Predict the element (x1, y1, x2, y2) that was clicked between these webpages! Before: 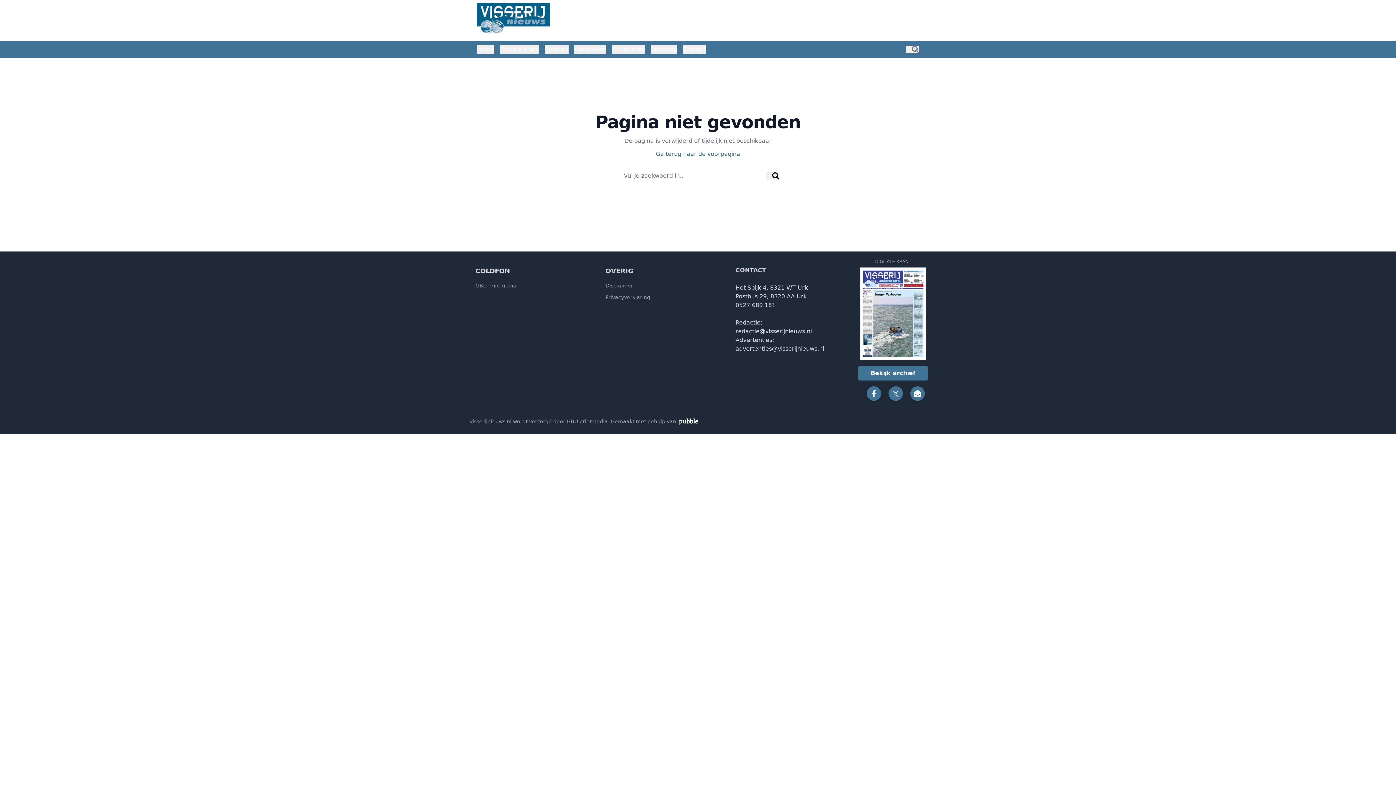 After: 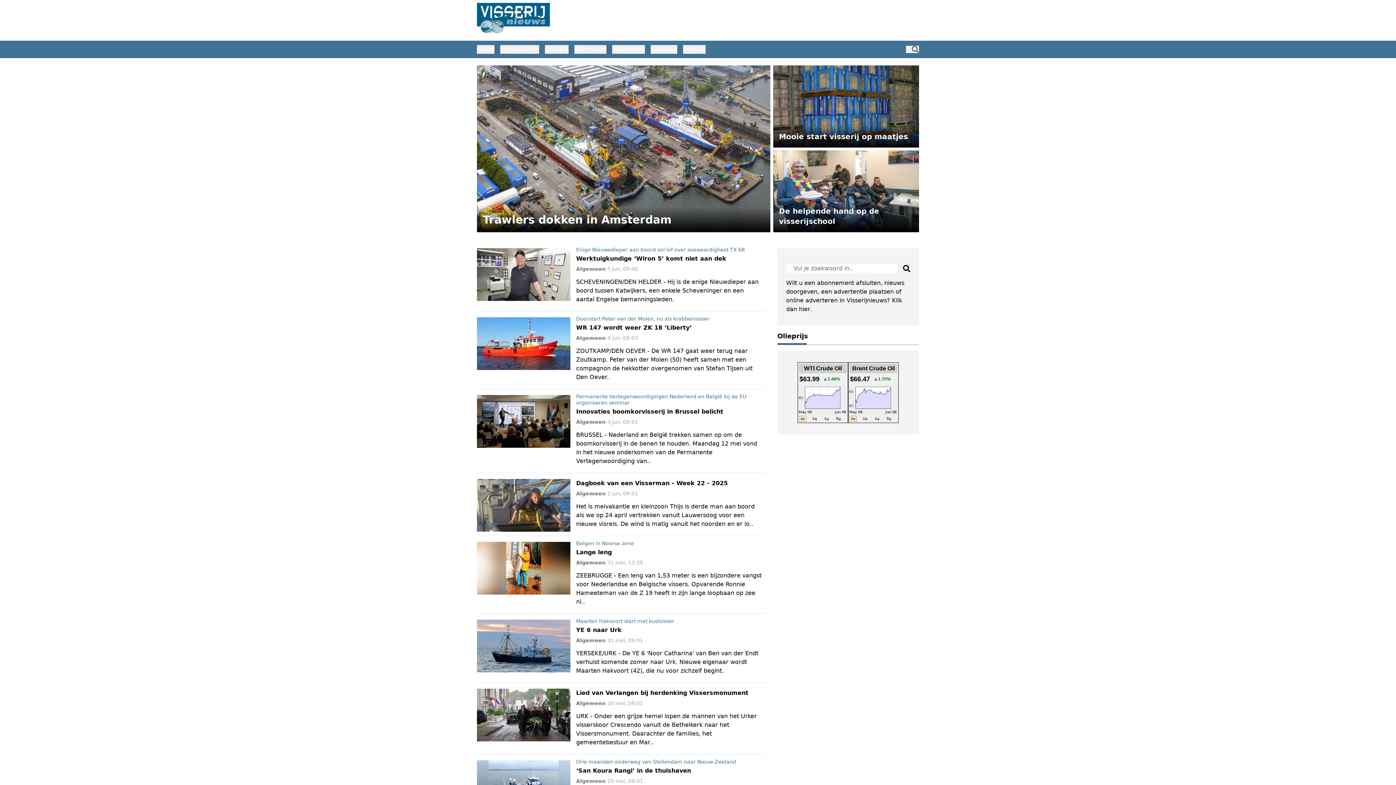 Action: label: Home bbox: (477, 45, 494, 53)